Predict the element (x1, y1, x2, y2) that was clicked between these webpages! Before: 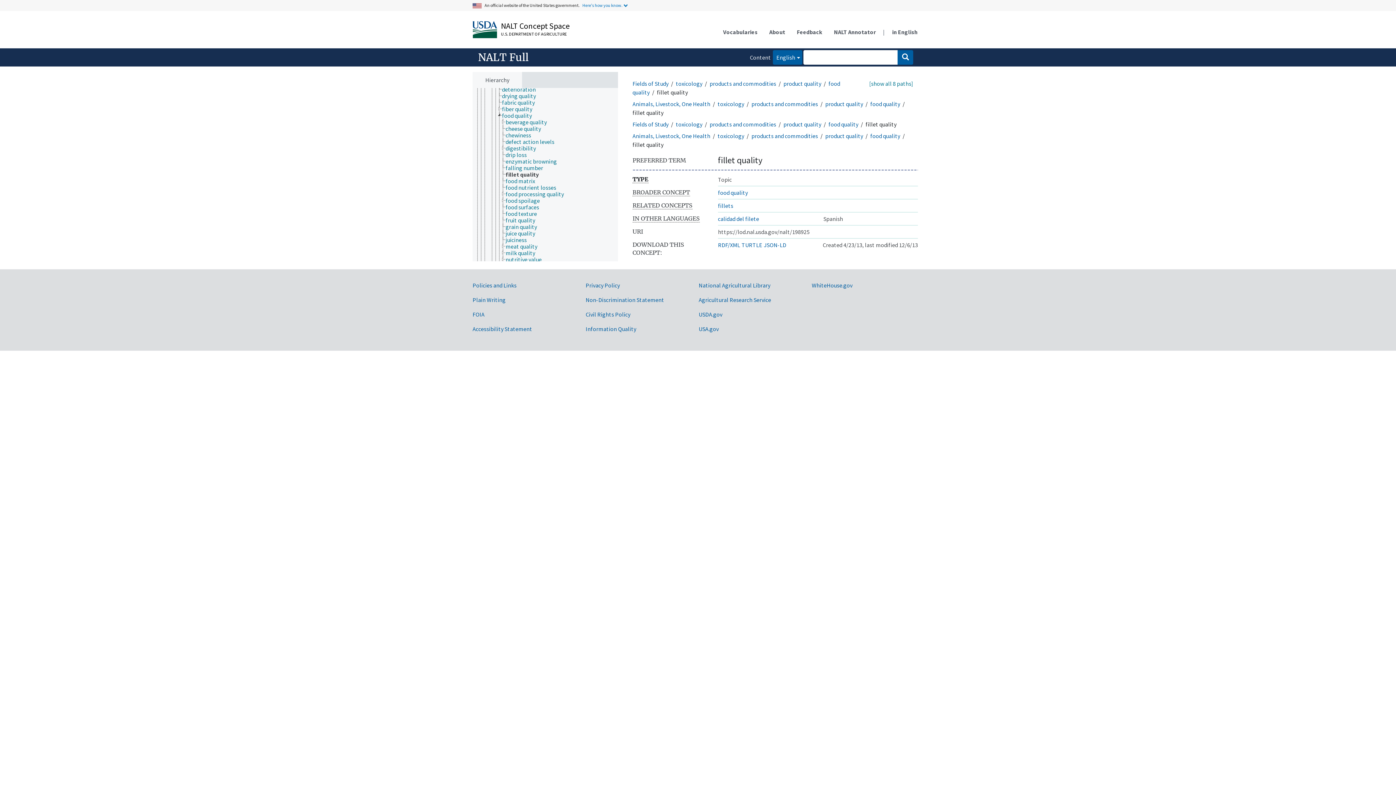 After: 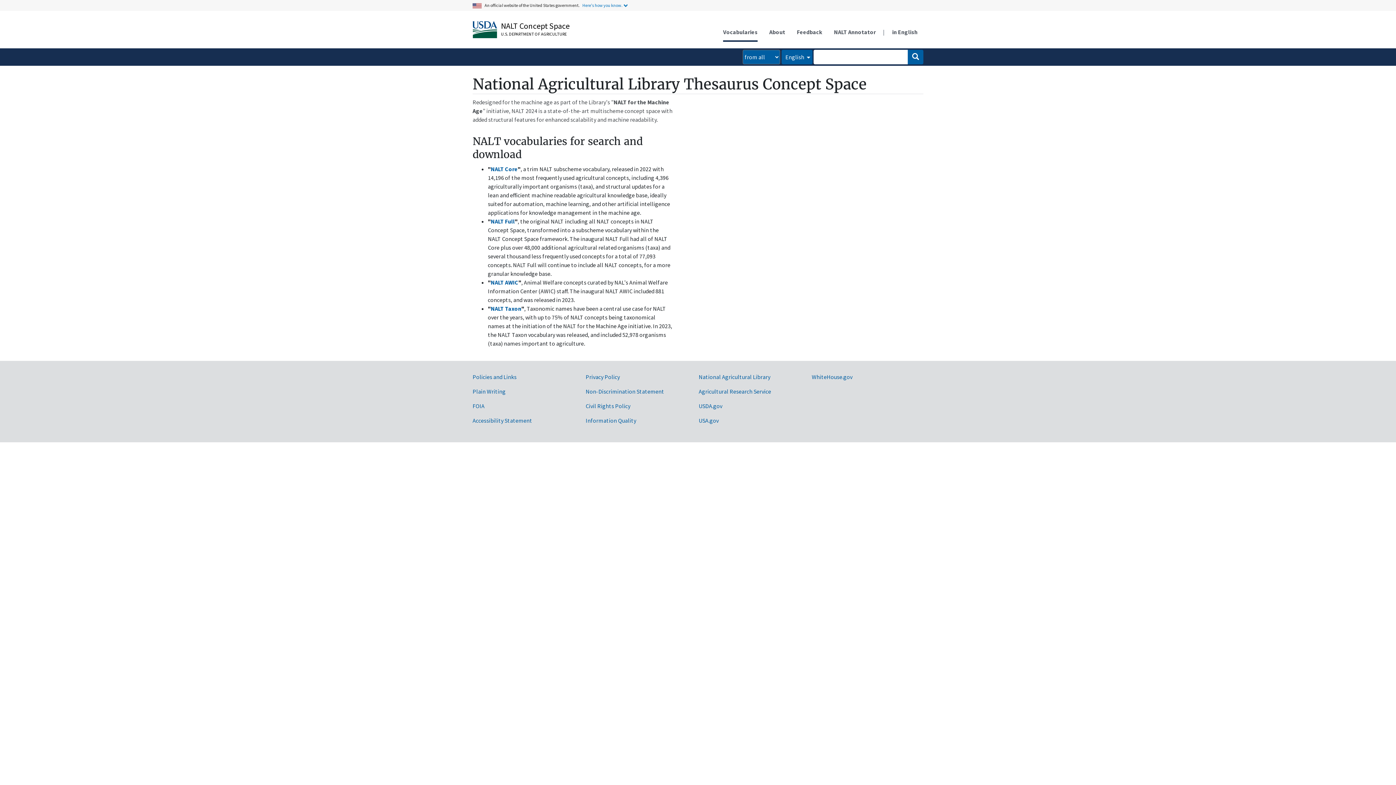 Action: label: NALT Concept Space bbox: (501, 20, 569, 30)